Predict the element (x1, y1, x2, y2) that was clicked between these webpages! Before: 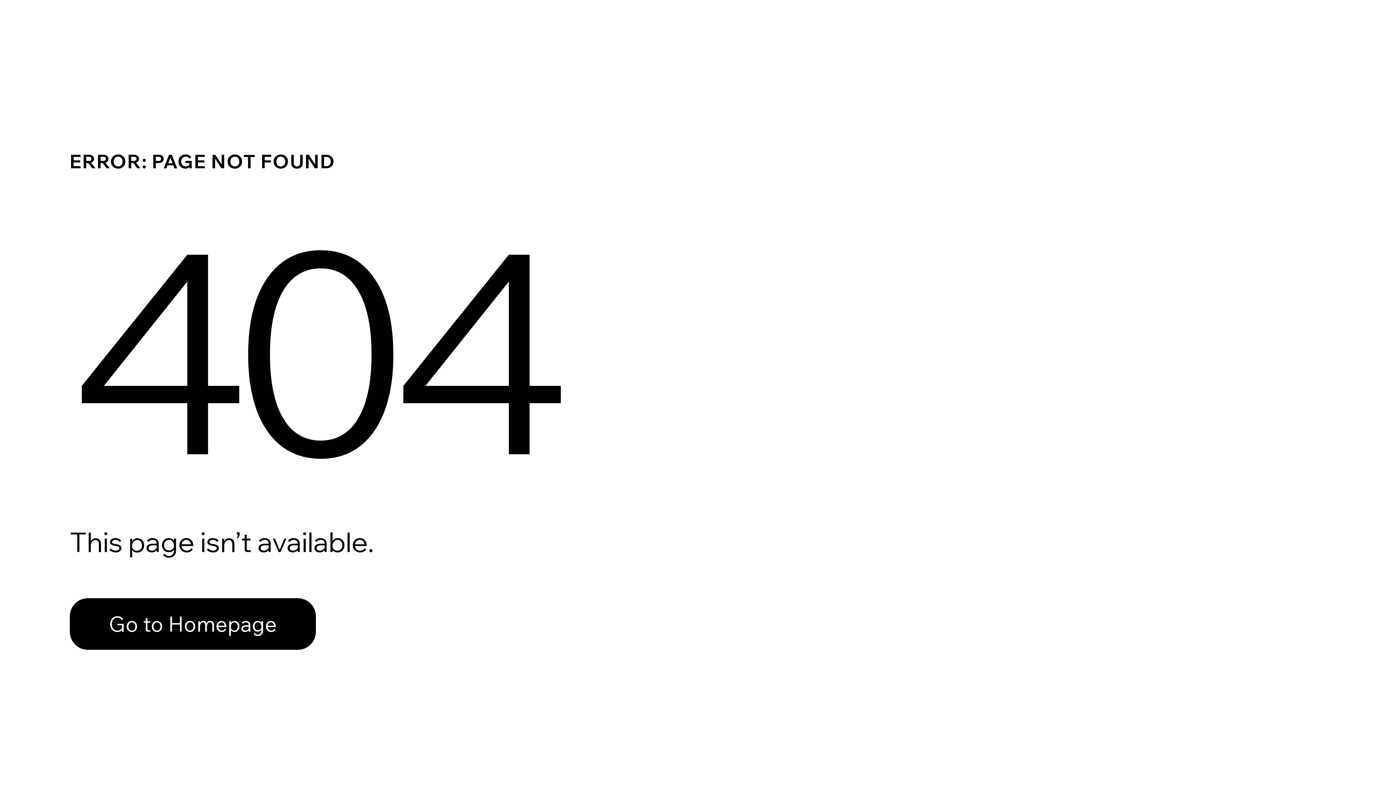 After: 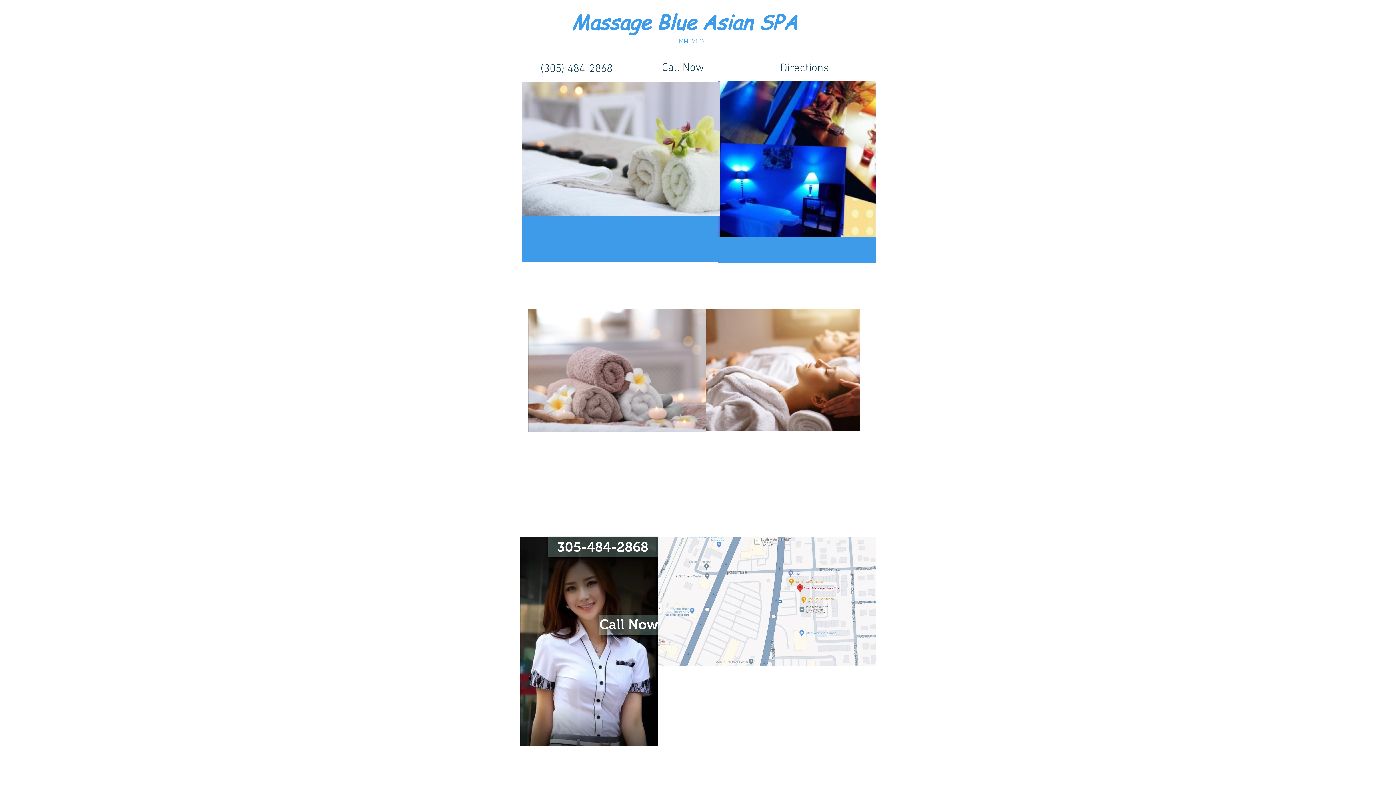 Action: bbox: (69, 598, 316, 650) label: Go to Homepage